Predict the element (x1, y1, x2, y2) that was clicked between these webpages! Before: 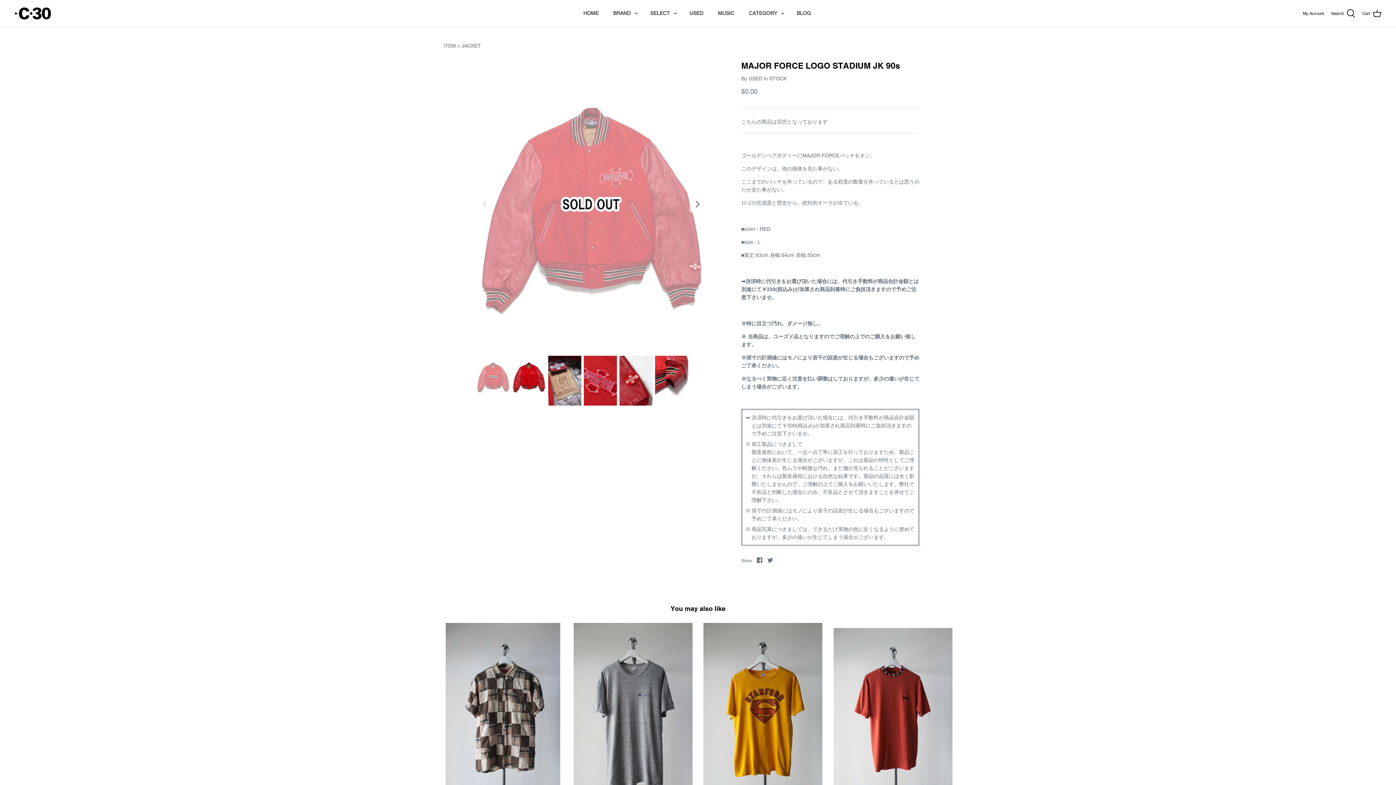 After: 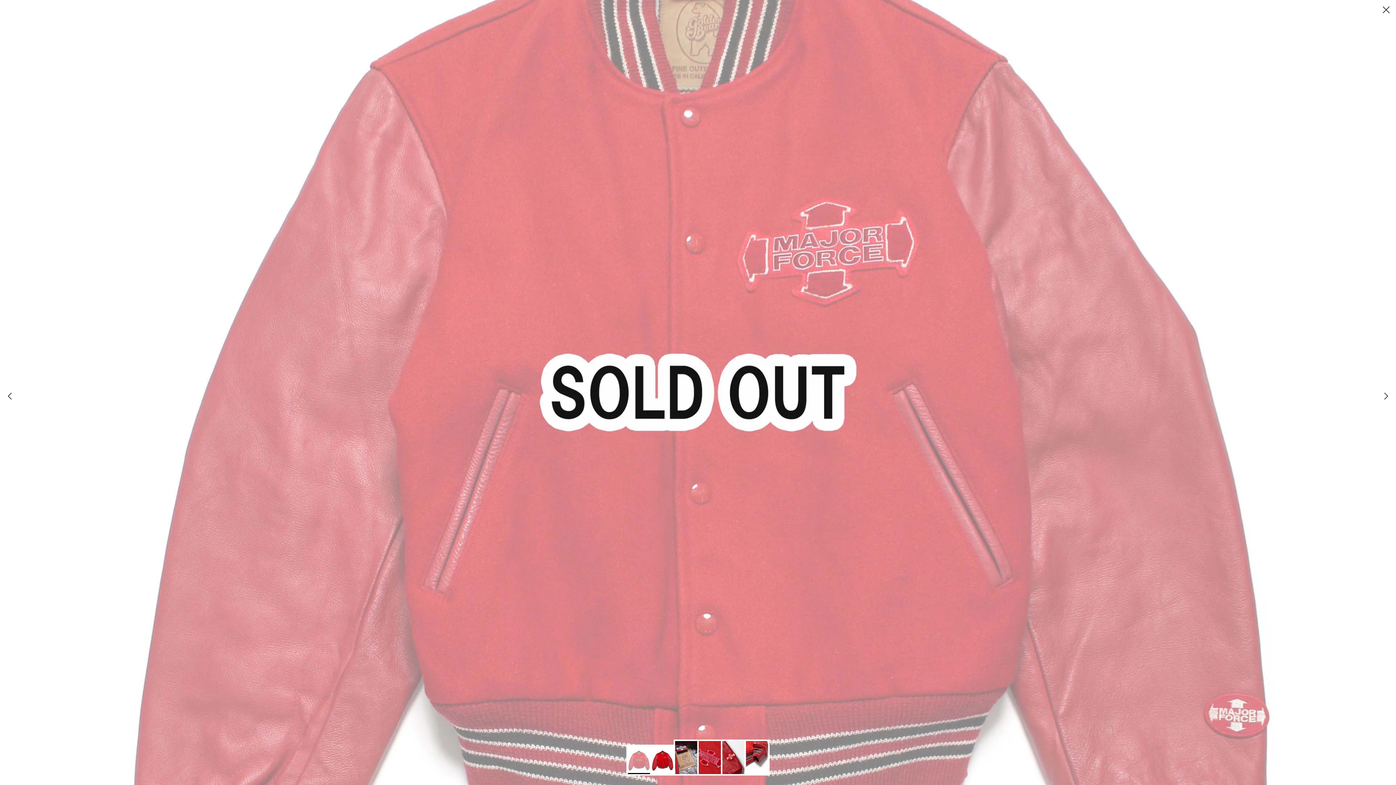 Action: bbox: (476, 60, 705, 348)